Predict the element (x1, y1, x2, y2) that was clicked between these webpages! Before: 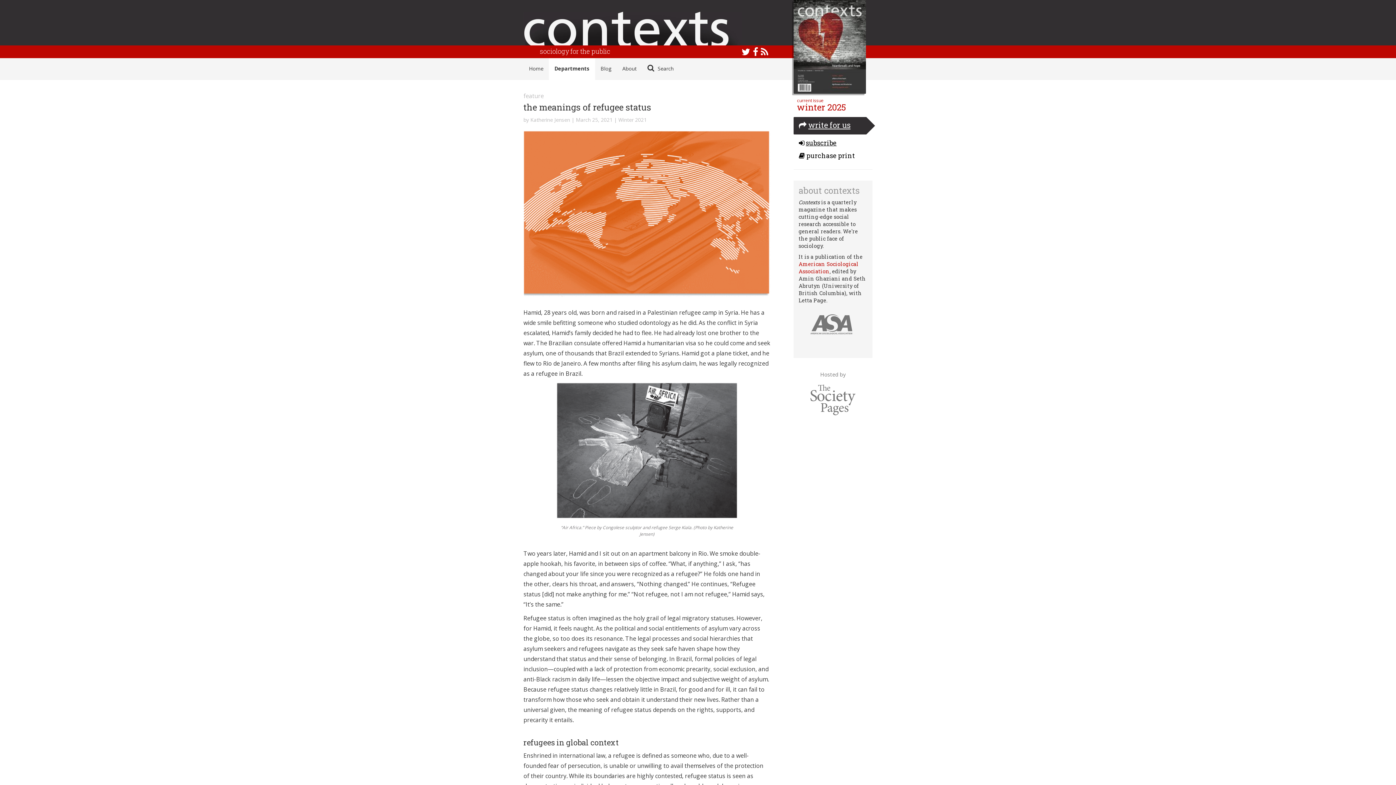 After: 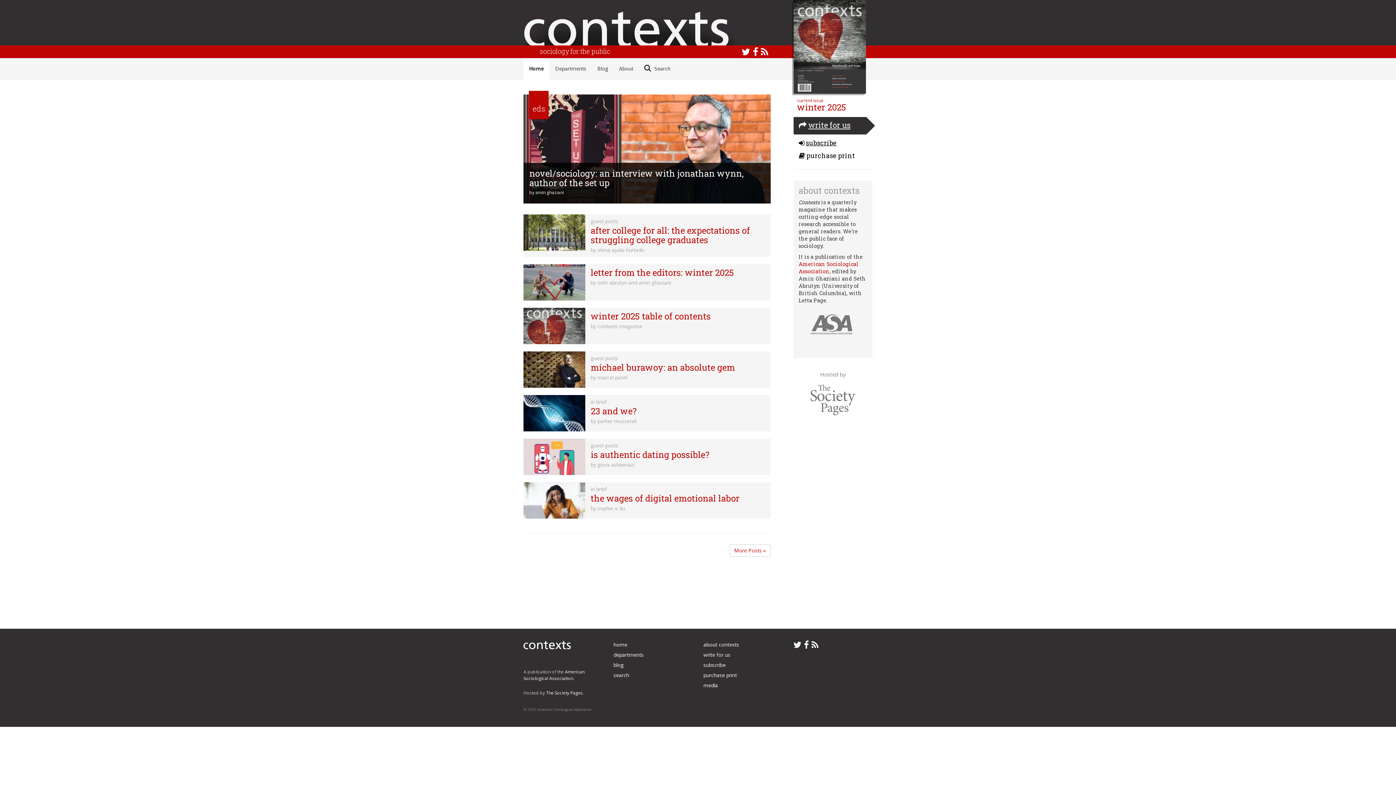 Action: bbox: (523, 58, 549, 80) label: Home